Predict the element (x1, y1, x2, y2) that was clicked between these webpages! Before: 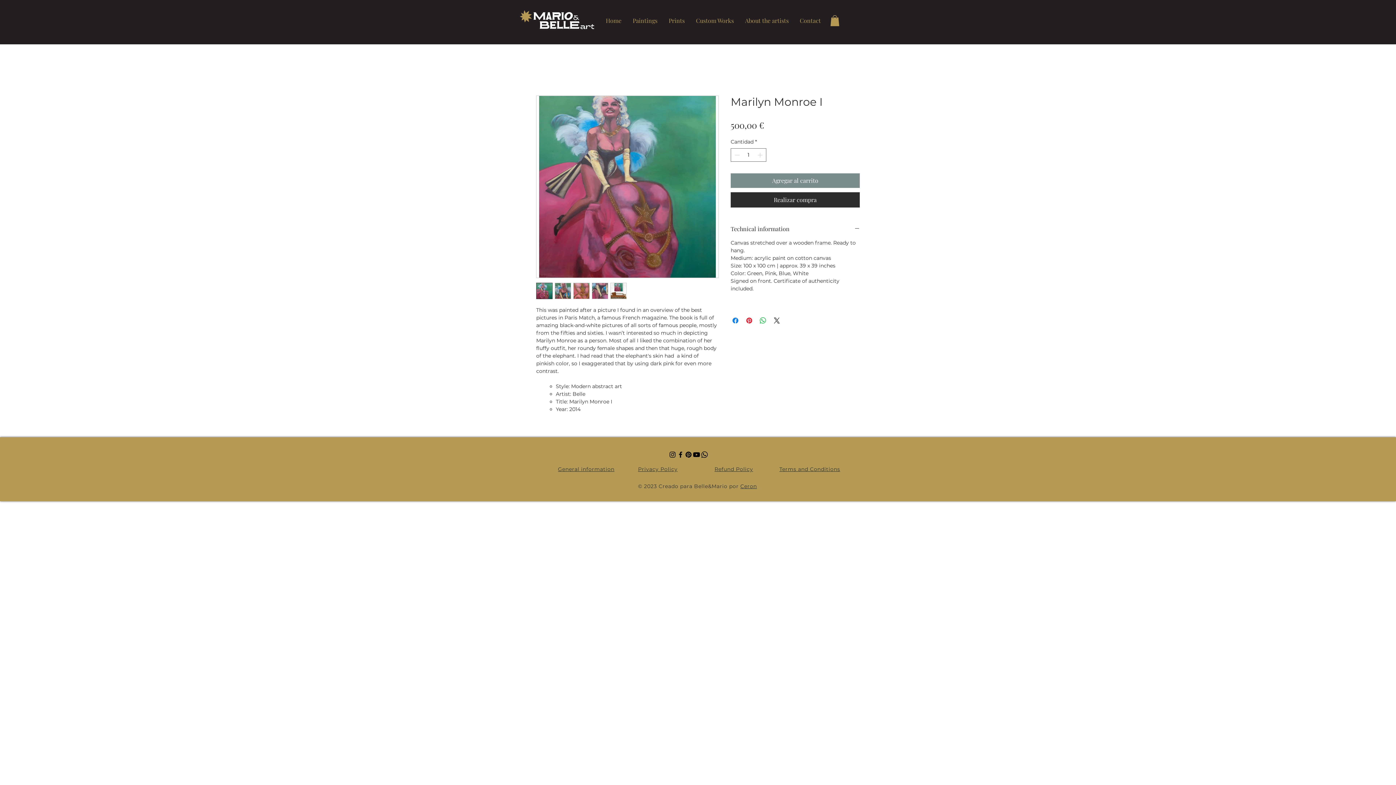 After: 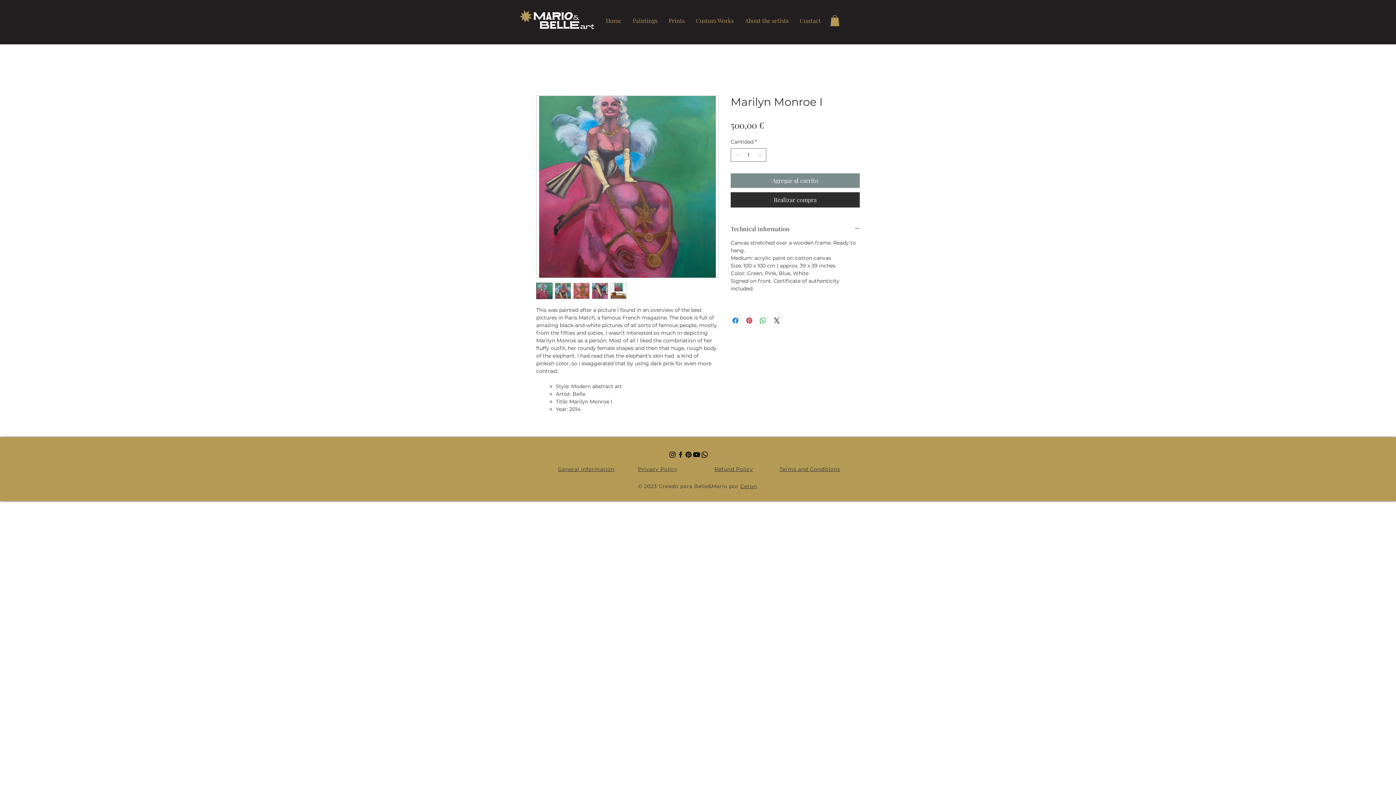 Action: bbox: (554, 282, 571, 299)